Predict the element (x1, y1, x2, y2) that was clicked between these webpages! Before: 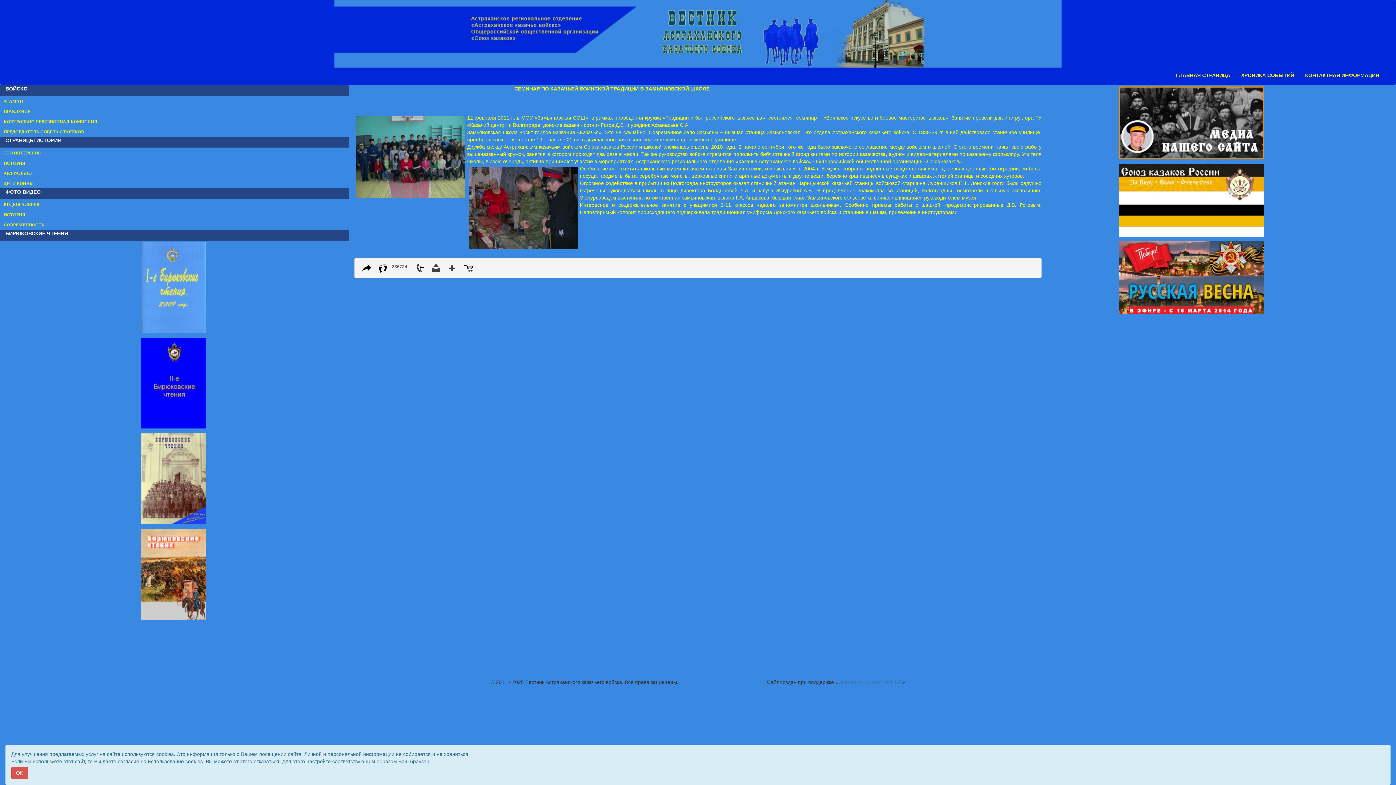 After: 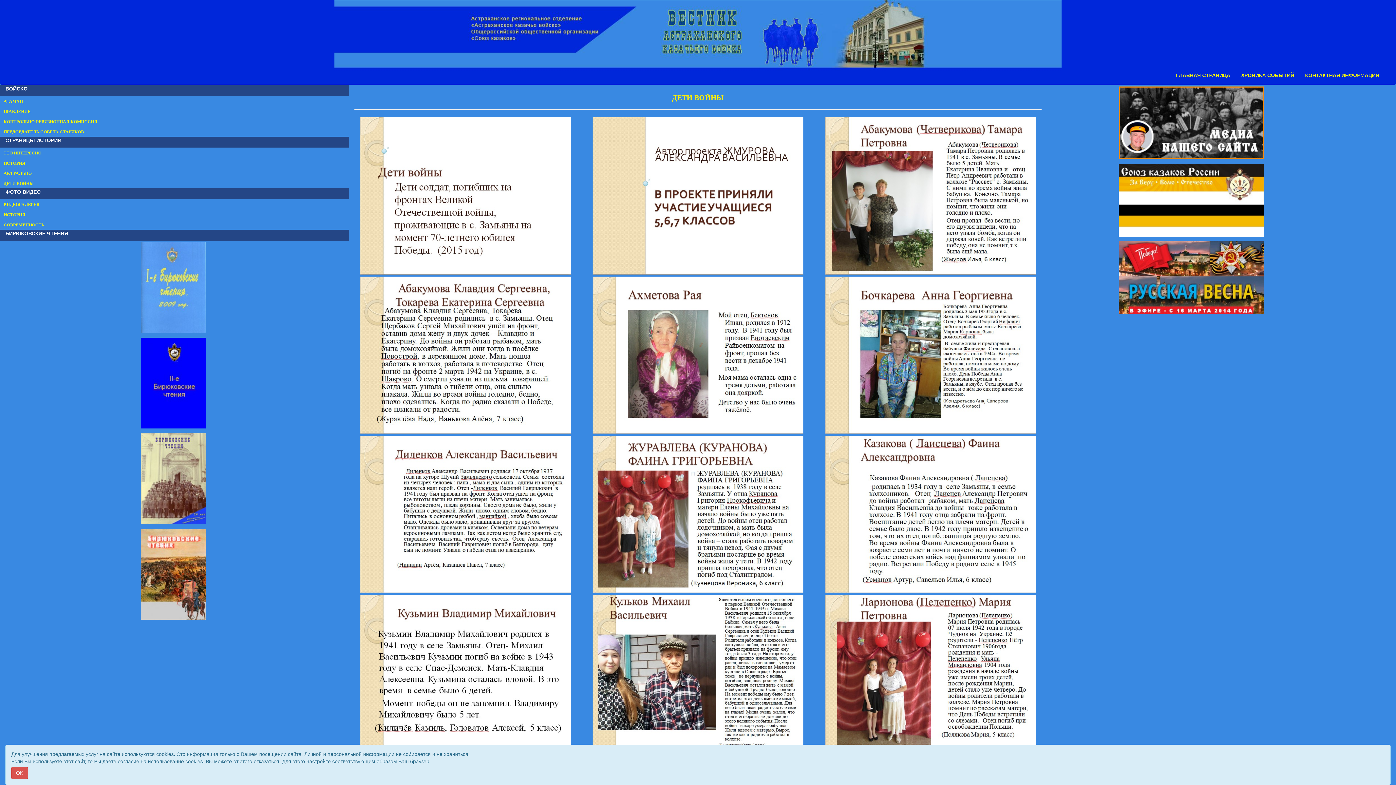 Action: bbox: (3, 181, 33, 186) label: ДЕТИ ВОЙНЫ